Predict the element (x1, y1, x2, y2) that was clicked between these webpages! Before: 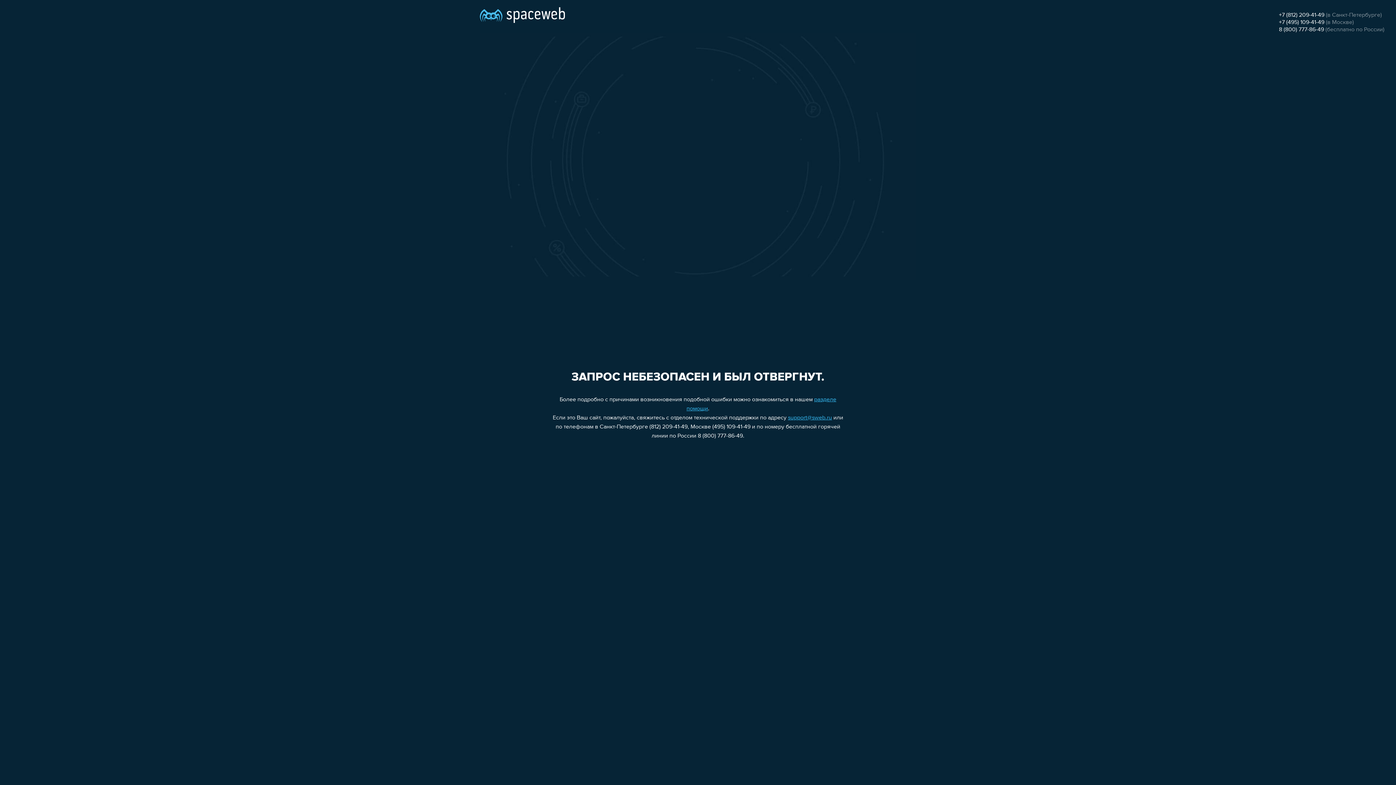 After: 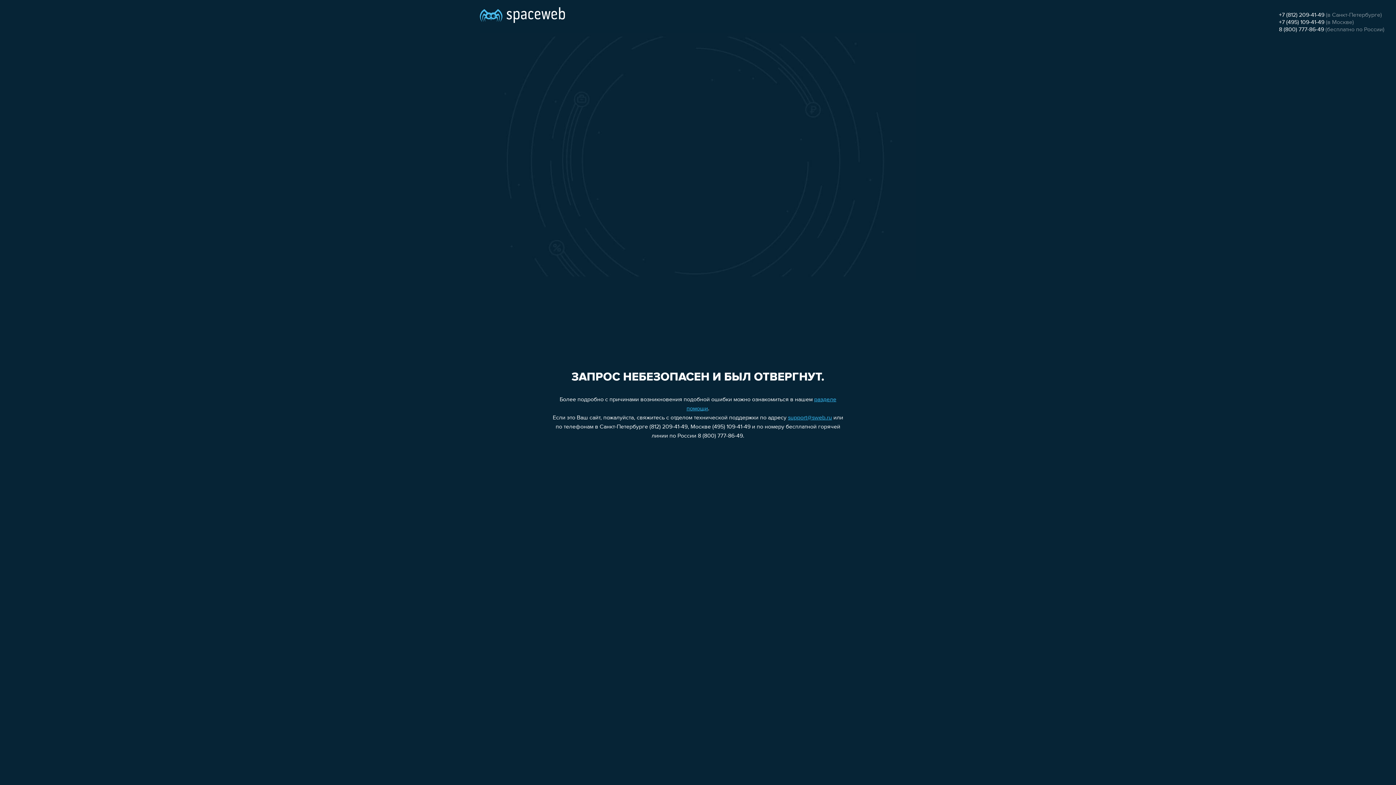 Action: label: +7 (812) 209-41-49 bbox: (1279, 12, 1324, 18)